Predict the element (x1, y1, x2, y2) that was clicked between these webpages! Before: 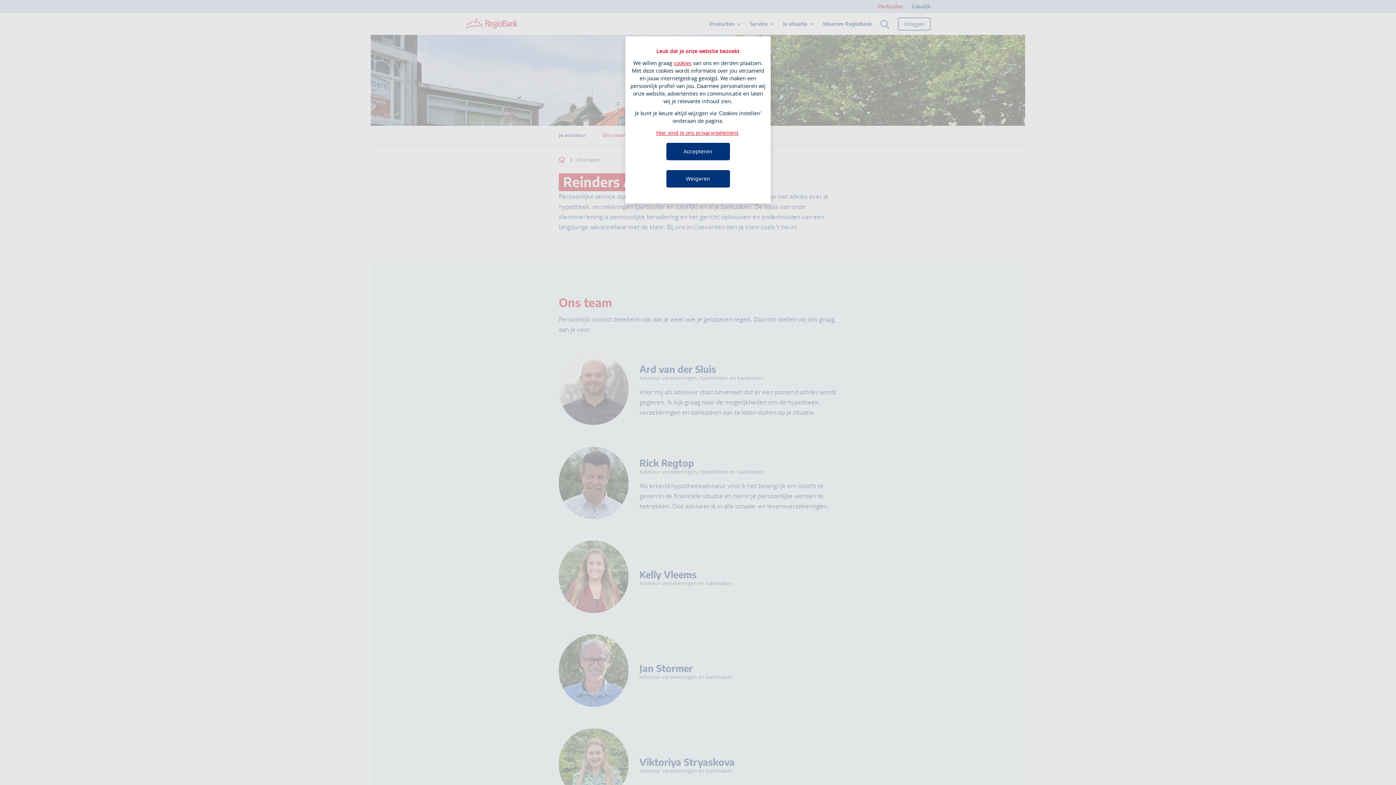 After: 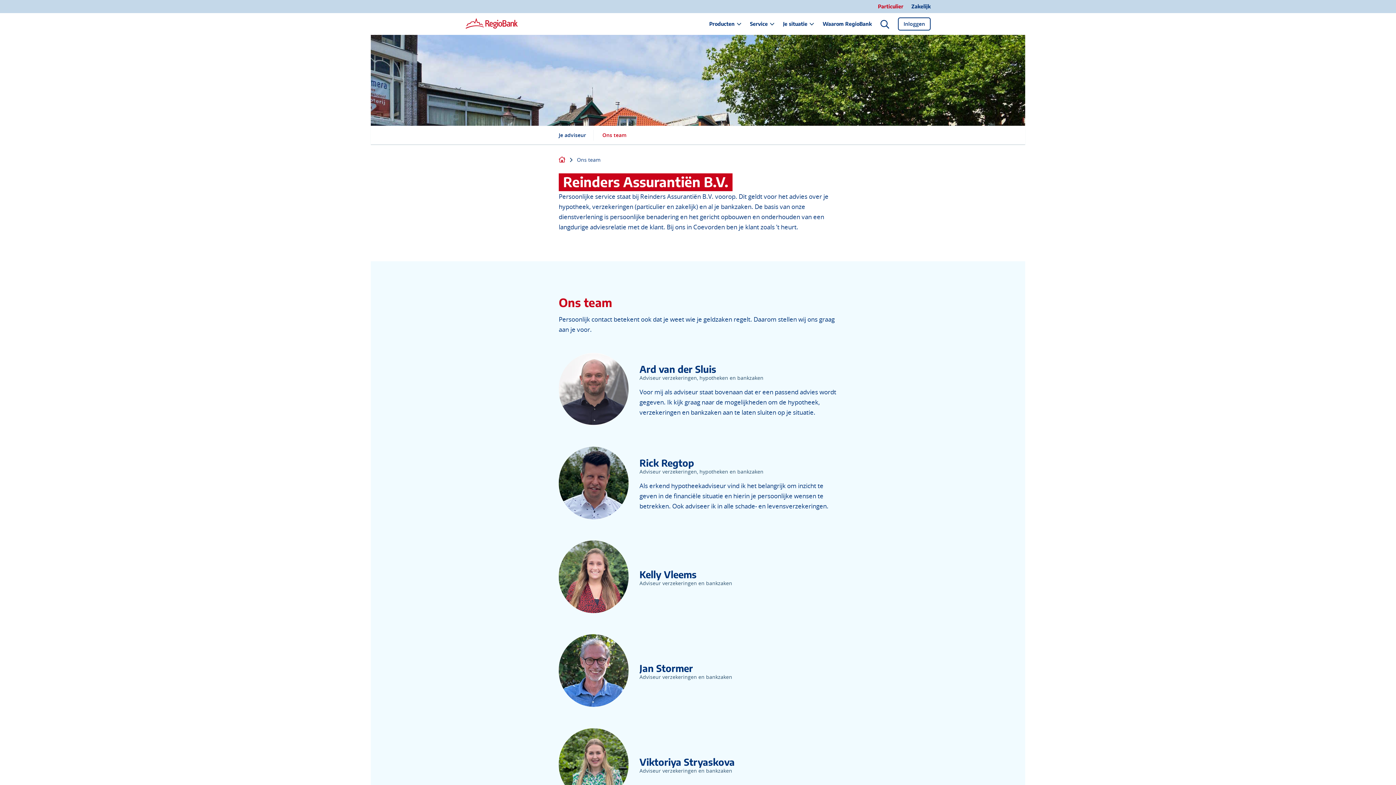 Action: label: Weigeren bbox: (666, 170, 730, 187)